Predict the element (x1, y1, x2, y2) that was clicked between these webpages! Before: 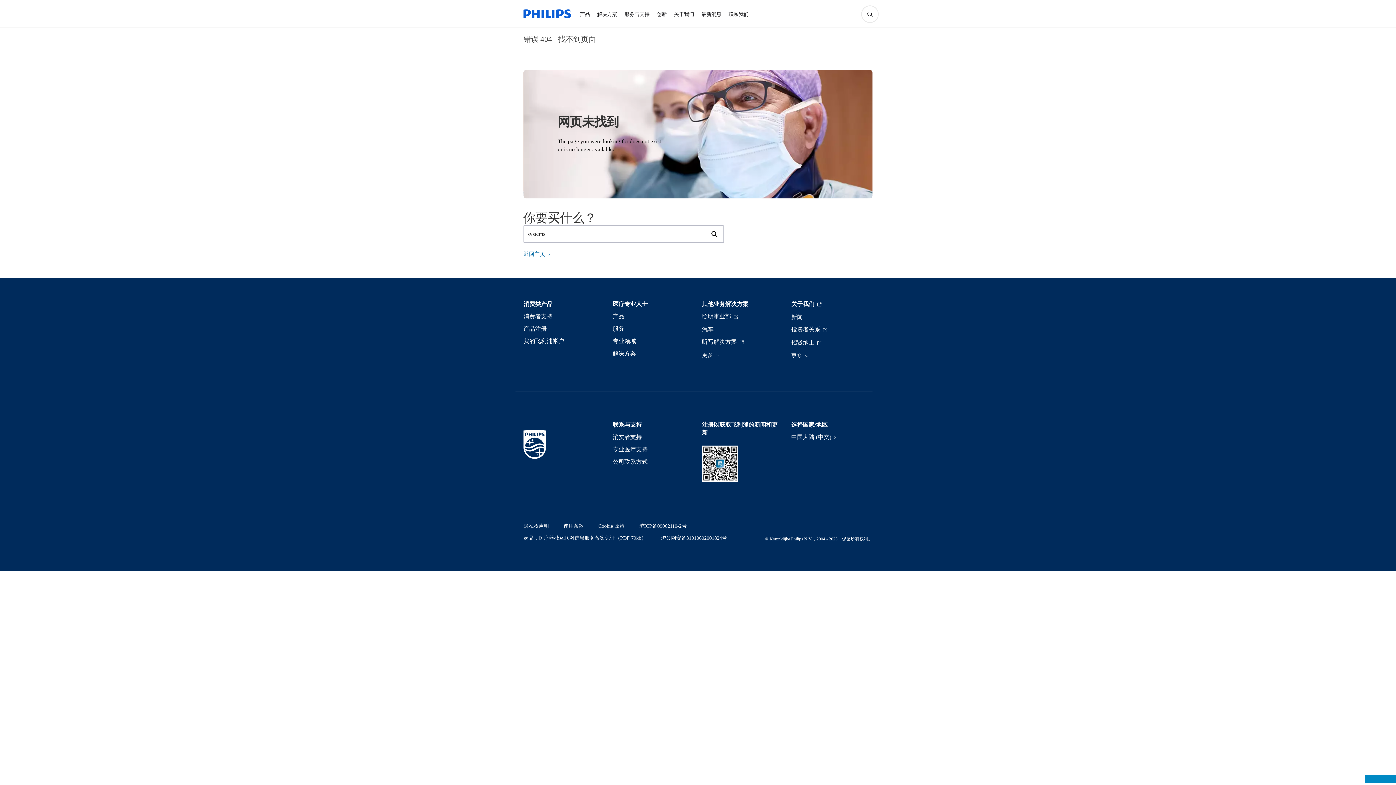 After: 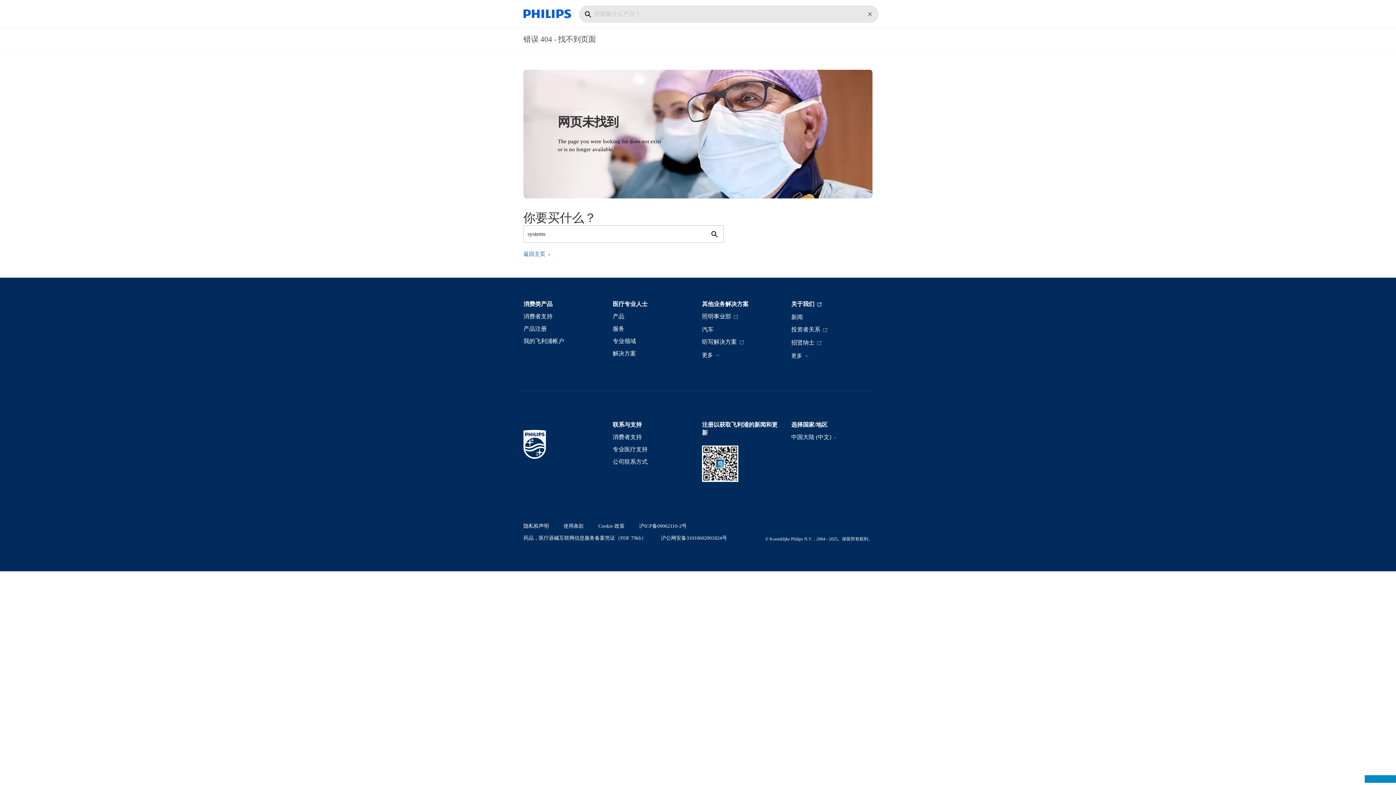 Action: label: 图标支持搜索 bbox: (861, 5, 878, 22)